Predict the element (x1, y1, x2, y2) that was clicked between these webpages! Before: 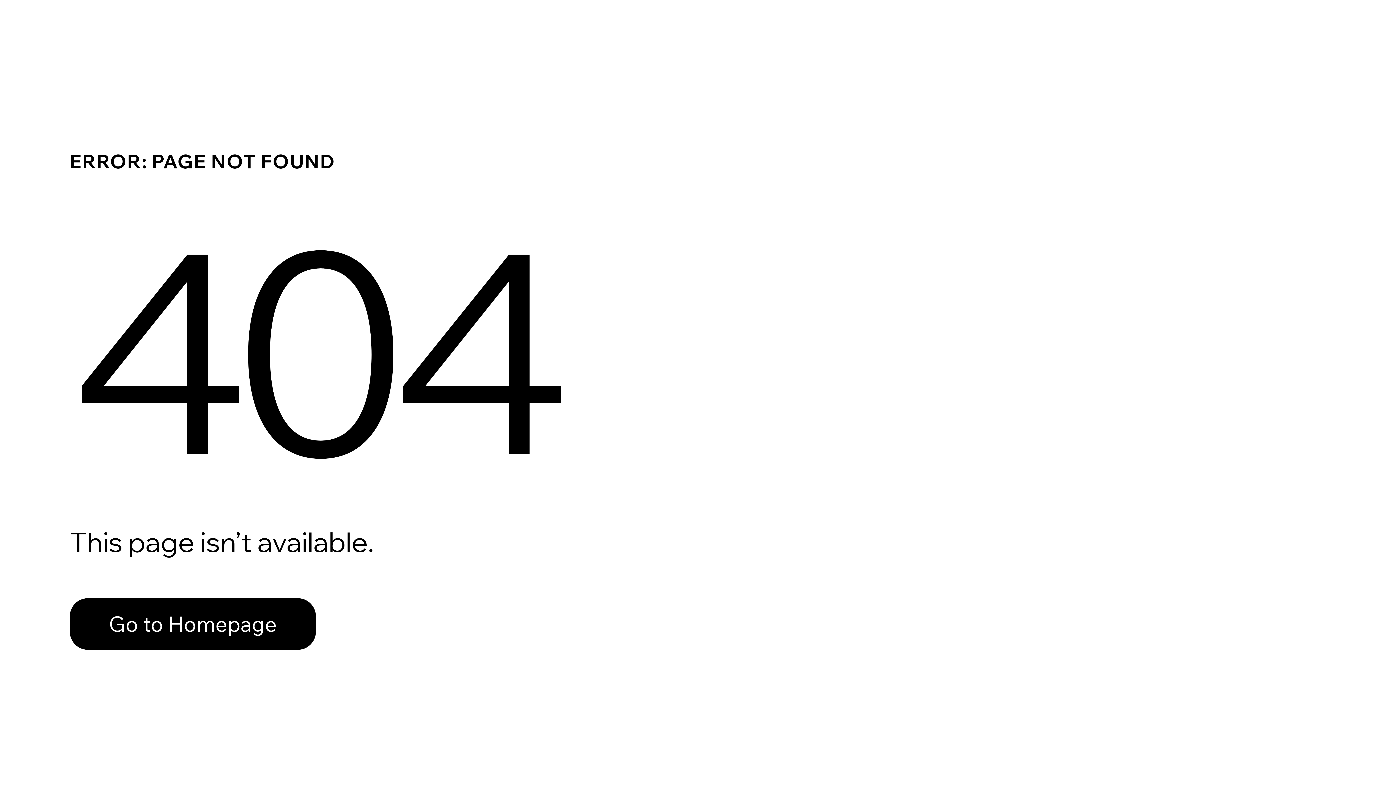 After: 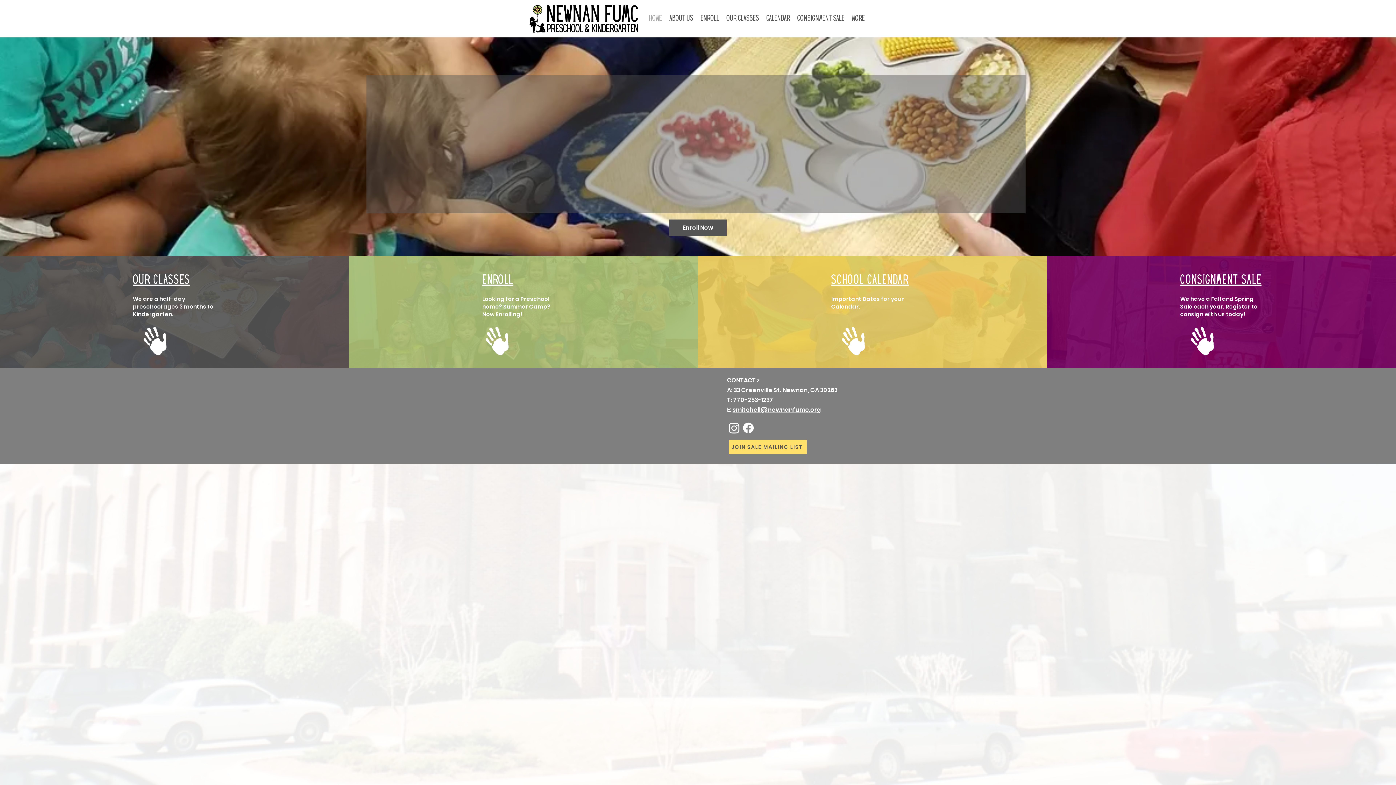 Action: label: Go to Homepage bbox: (69, 598, 316, 650)